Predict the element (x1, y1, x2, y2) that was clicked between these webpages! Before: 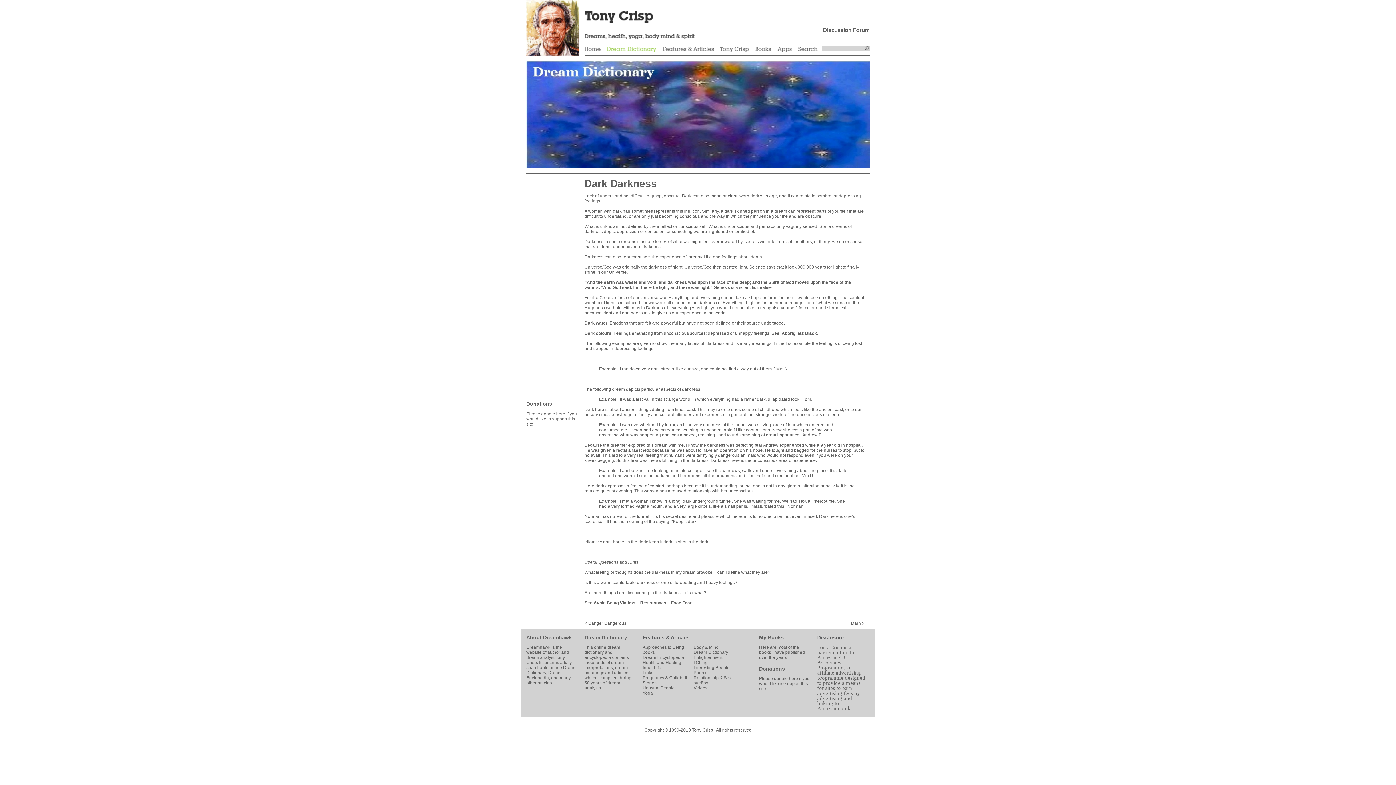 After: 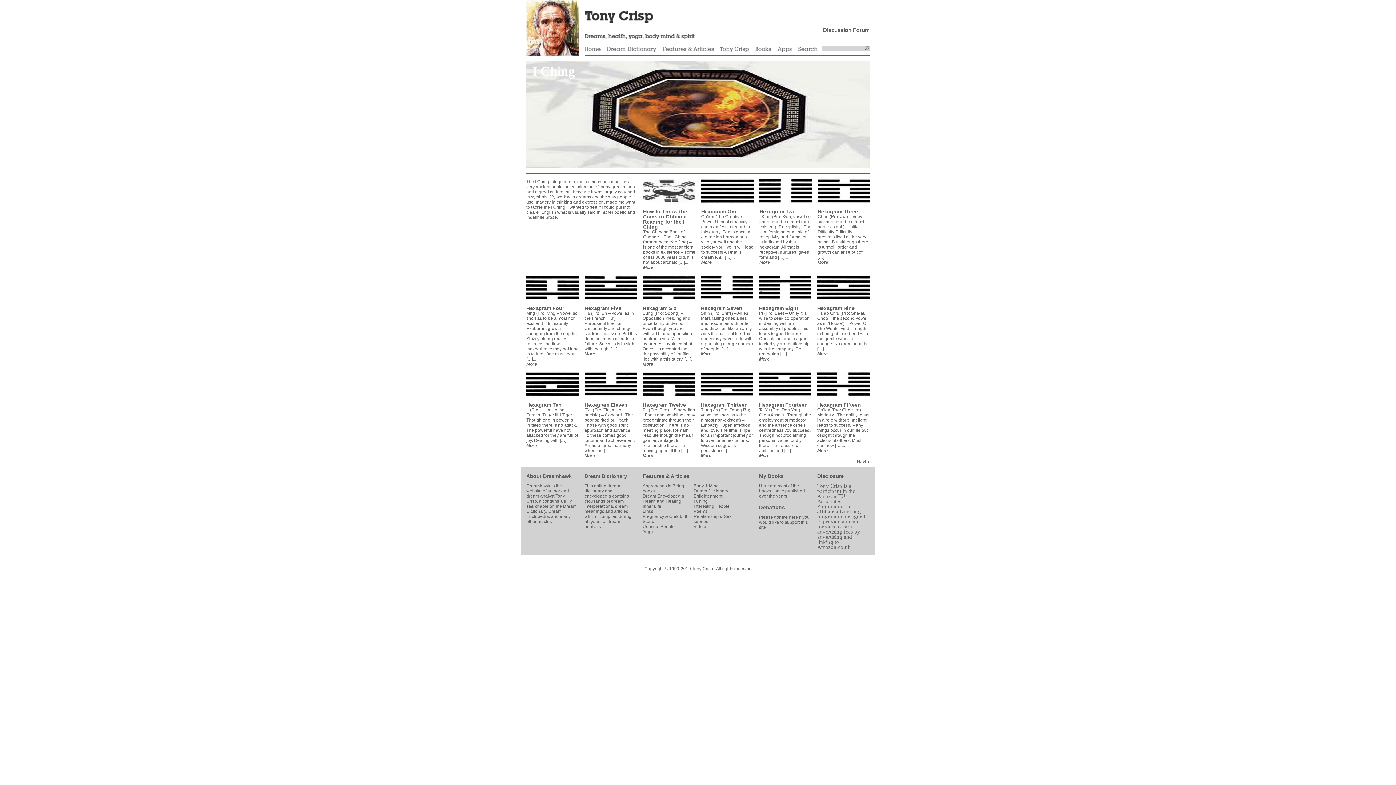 Action: label: I Ching bbox: (693, 660, 708, 665)